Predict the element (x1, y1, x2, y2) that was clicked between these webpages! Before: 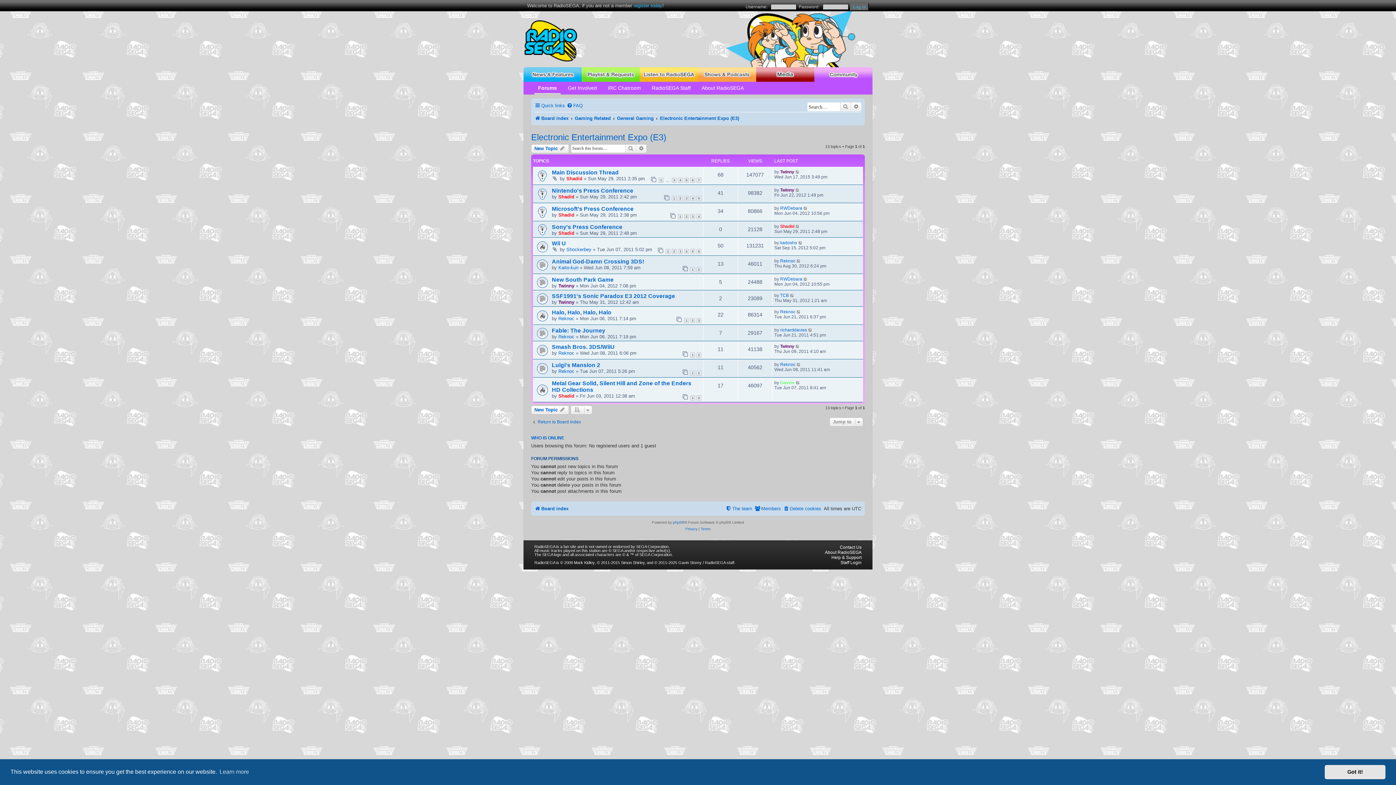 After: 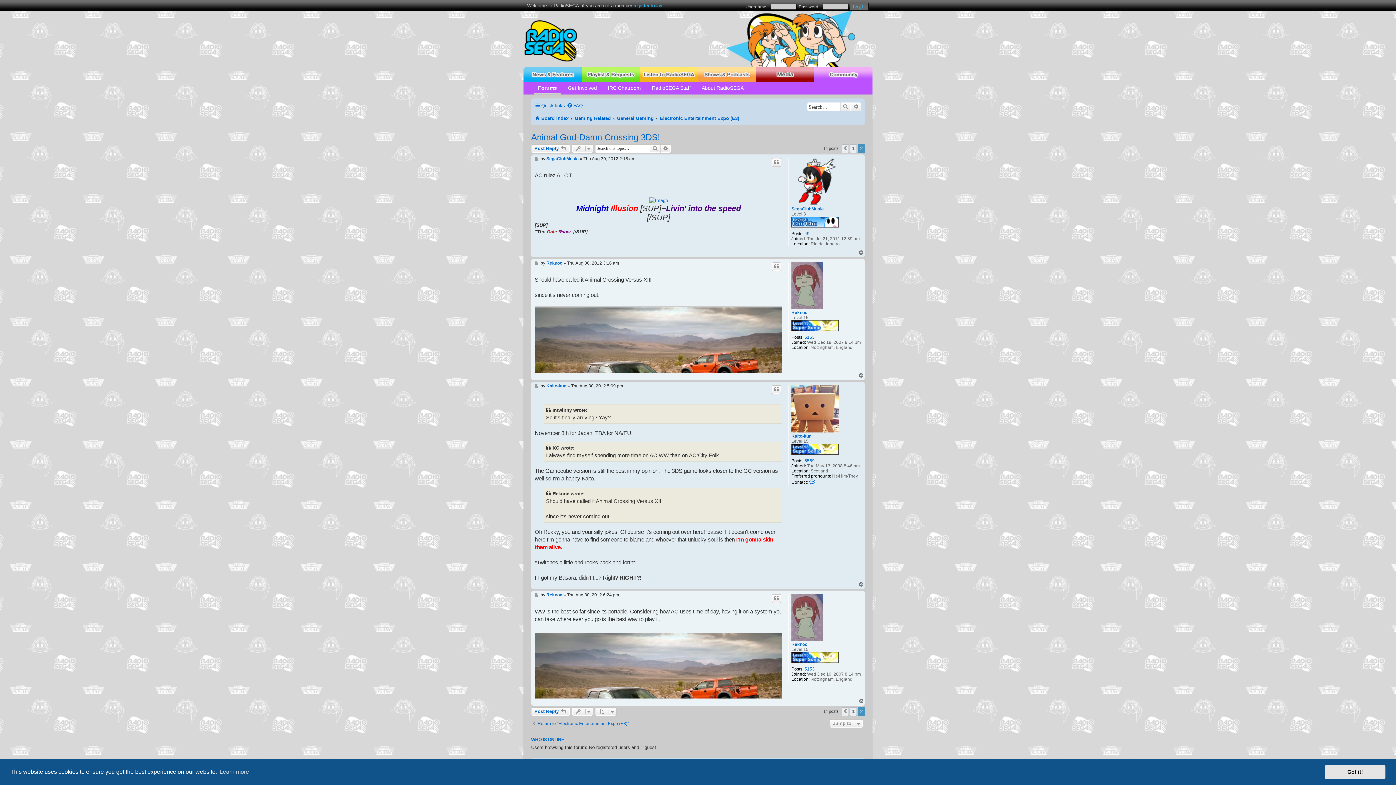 Action: label: 2 bbox: (696, 267, 701, 272)